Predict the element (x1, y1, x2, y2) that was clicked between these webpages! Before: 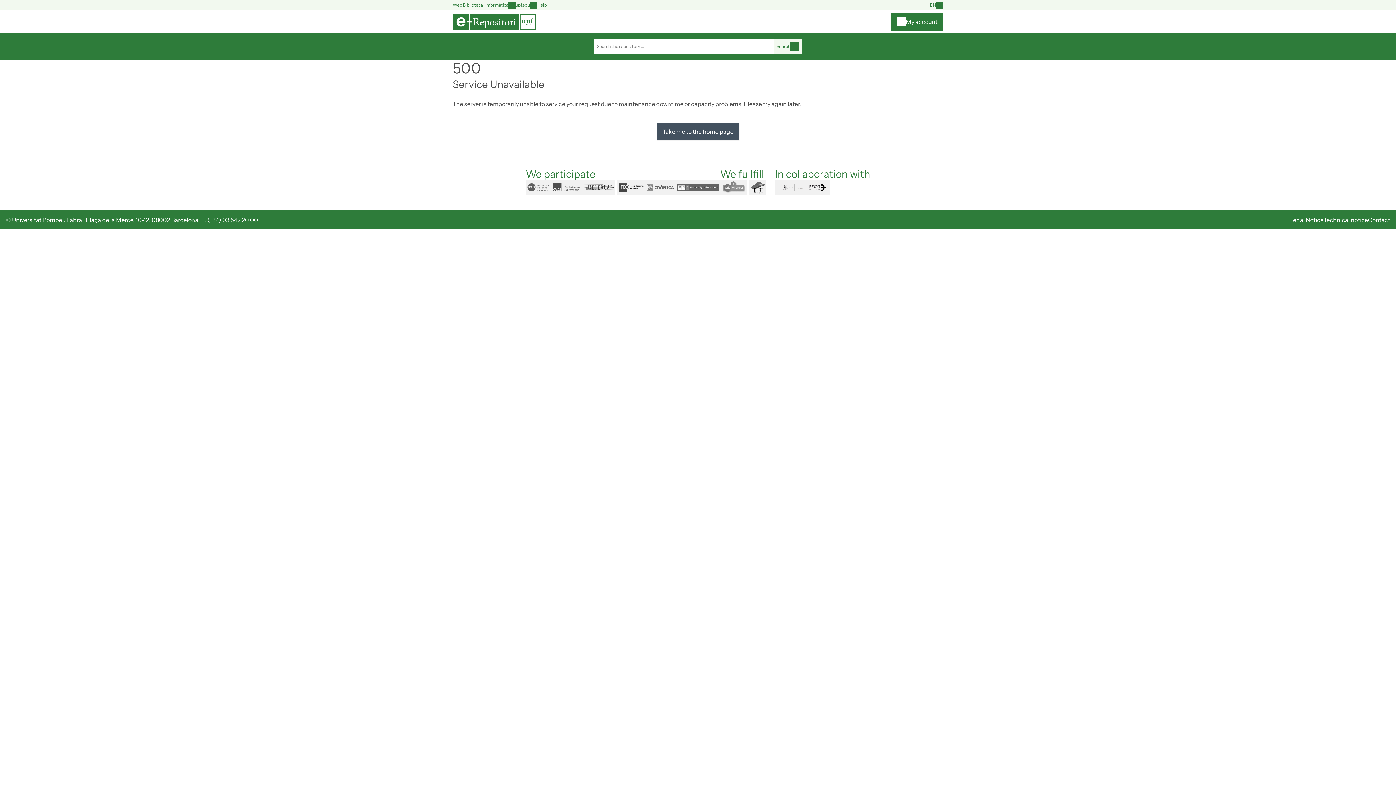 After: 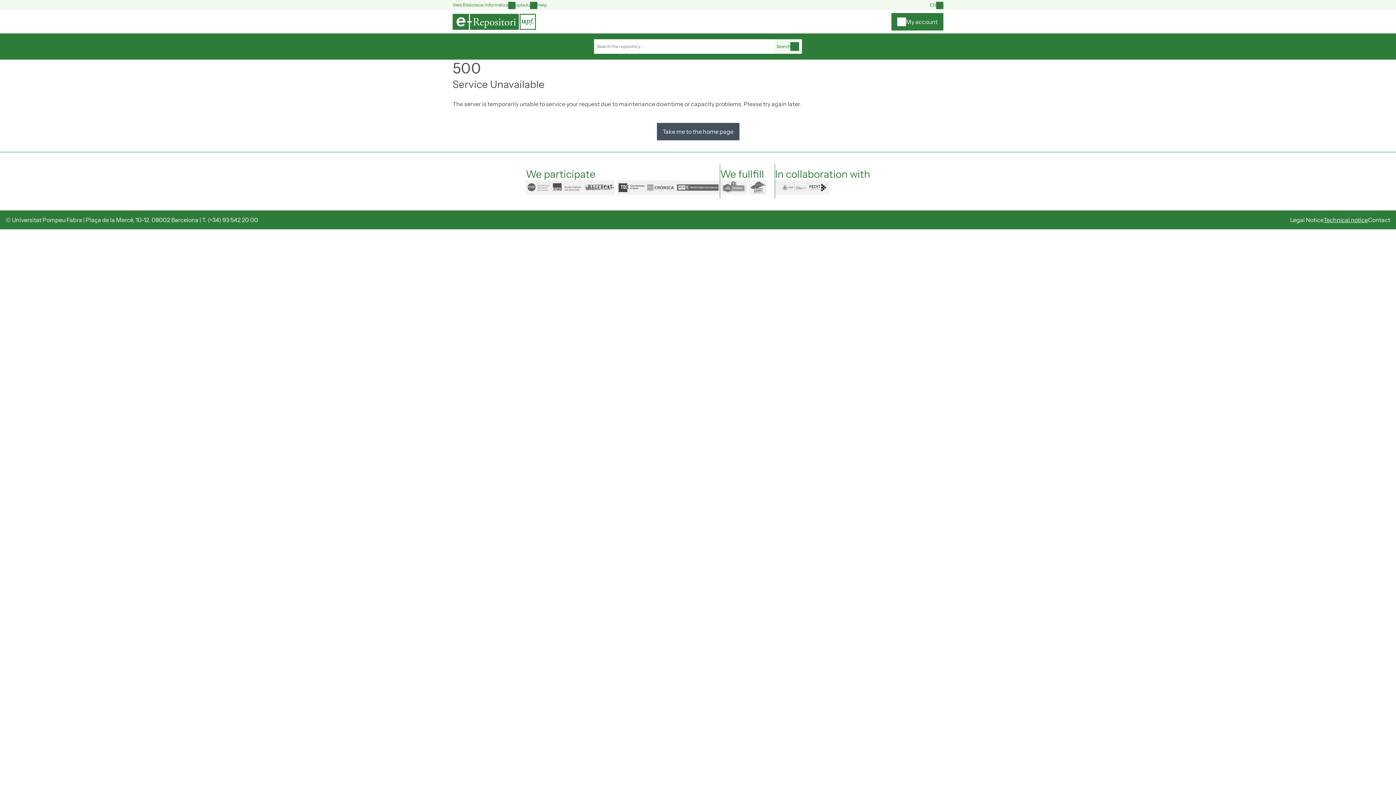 Action: bbox: (1324, 216, 1368, 223) label: Technical notice